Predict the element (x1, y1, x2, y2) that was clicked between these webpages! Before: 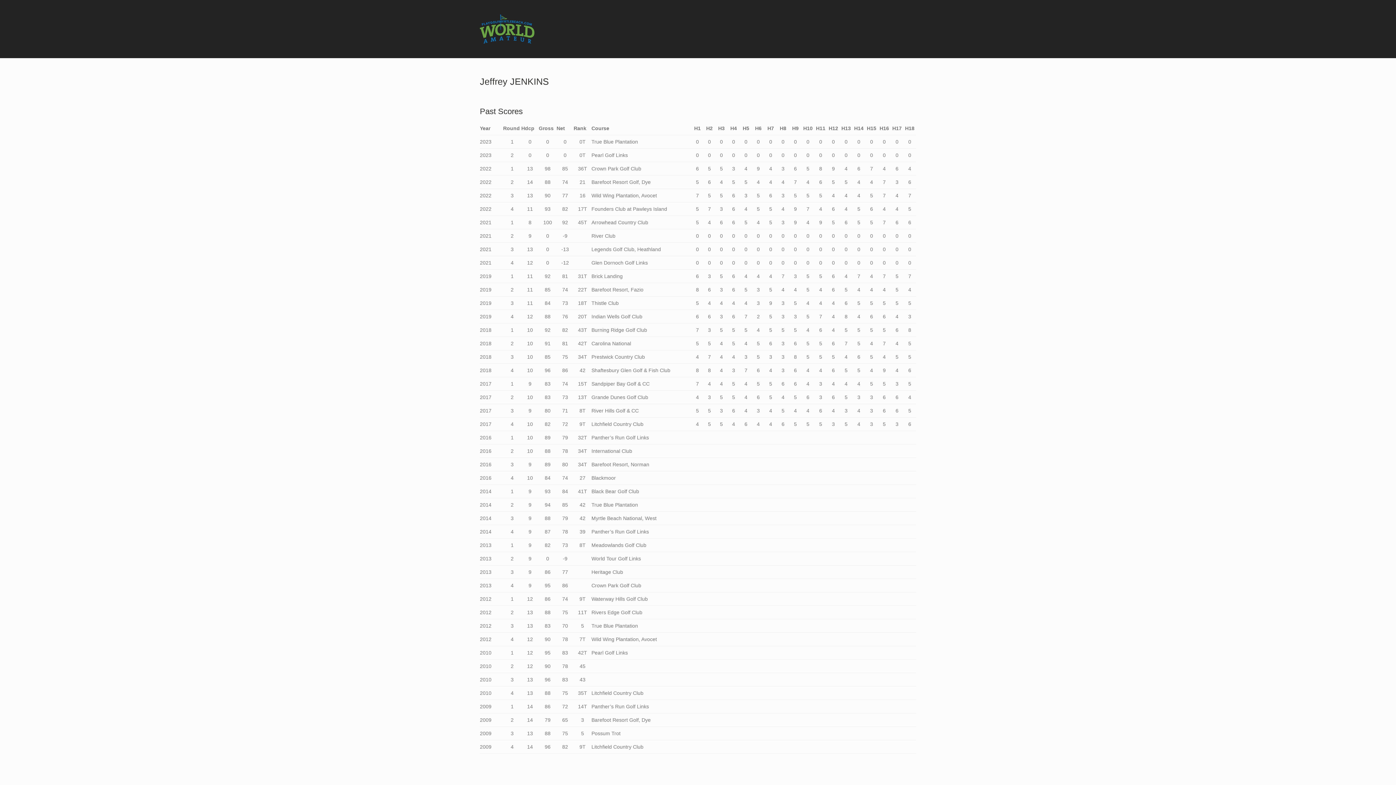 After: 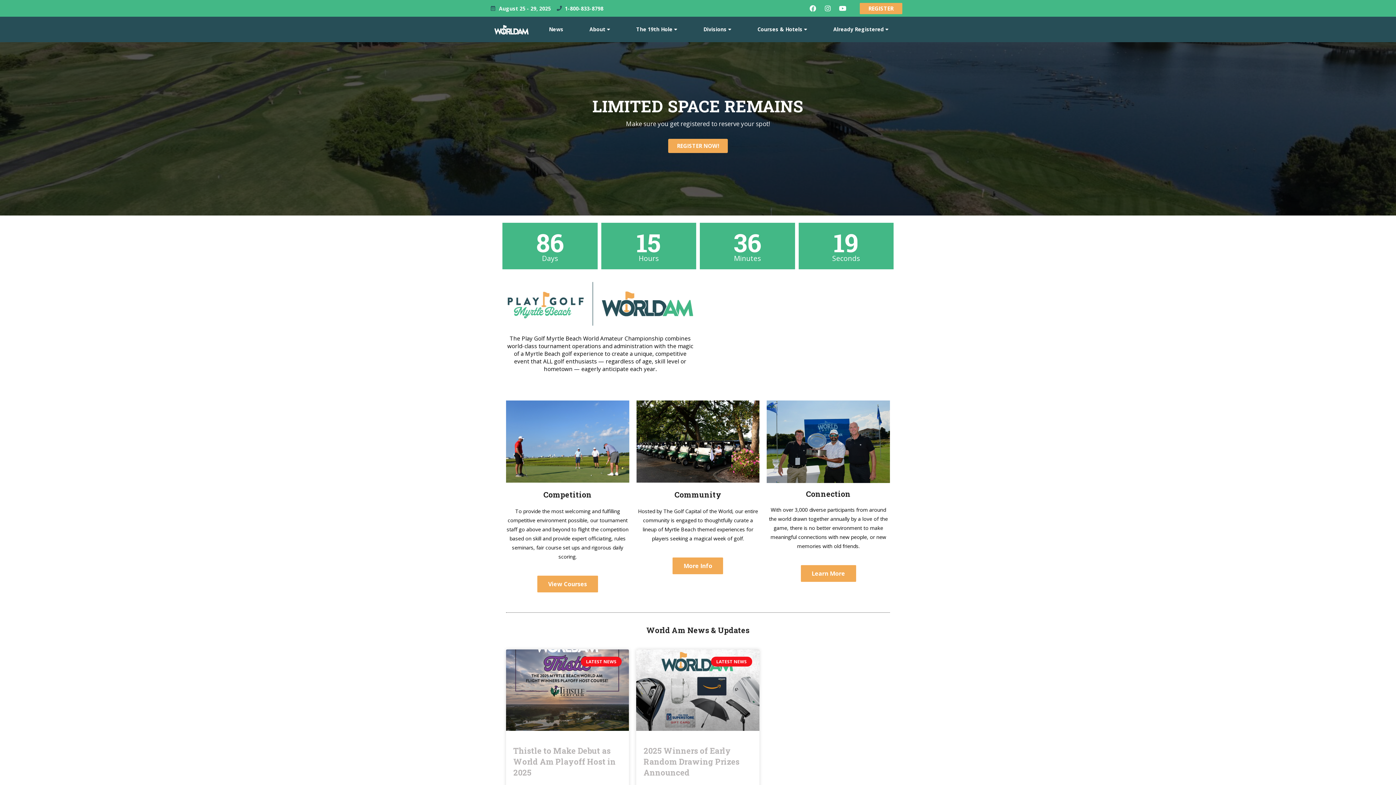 Action: bbox: (480, 43, 534, 49)